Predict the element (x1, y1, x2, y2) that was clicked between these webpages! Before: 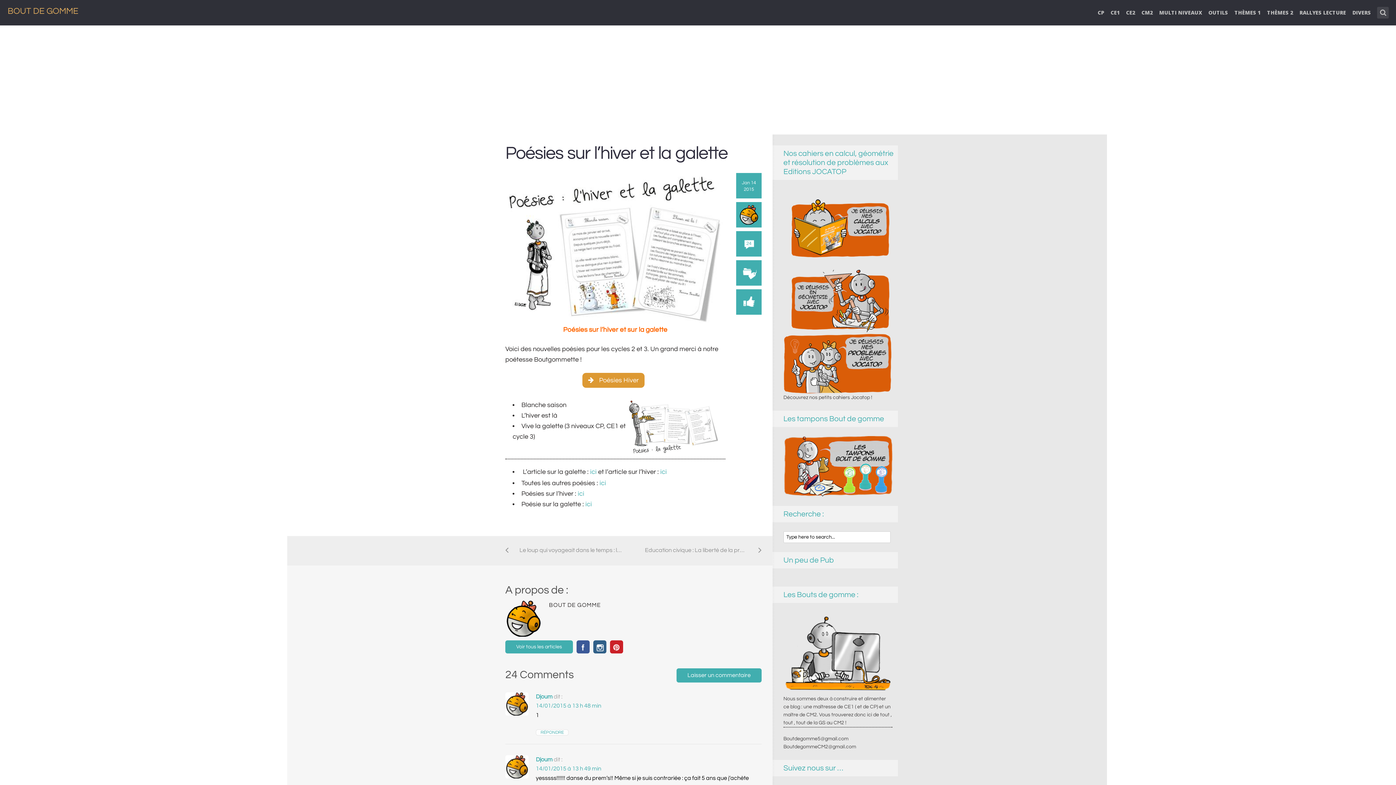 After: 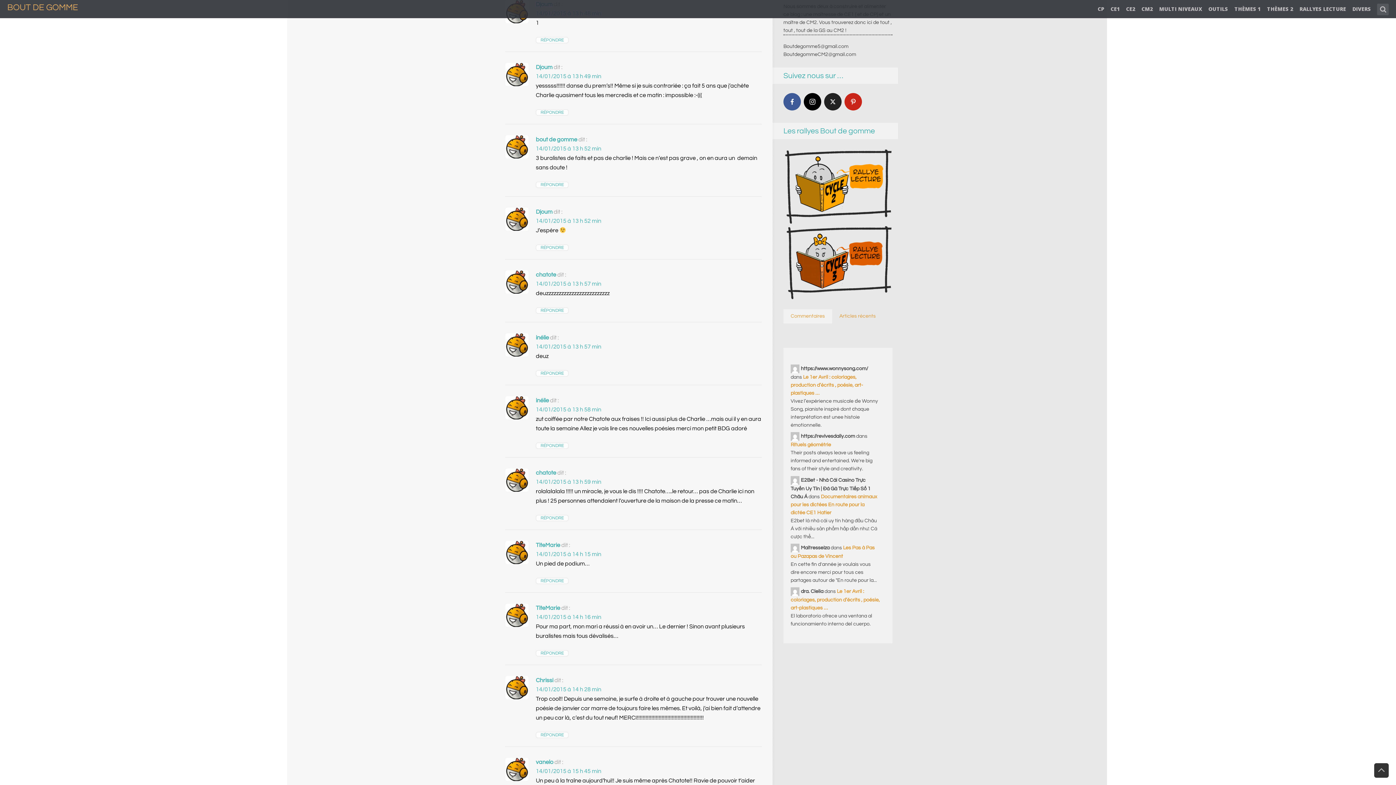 Action: label: 14/01/2015 à 13 h 48 min bbox: (536, 703, 601, 709)